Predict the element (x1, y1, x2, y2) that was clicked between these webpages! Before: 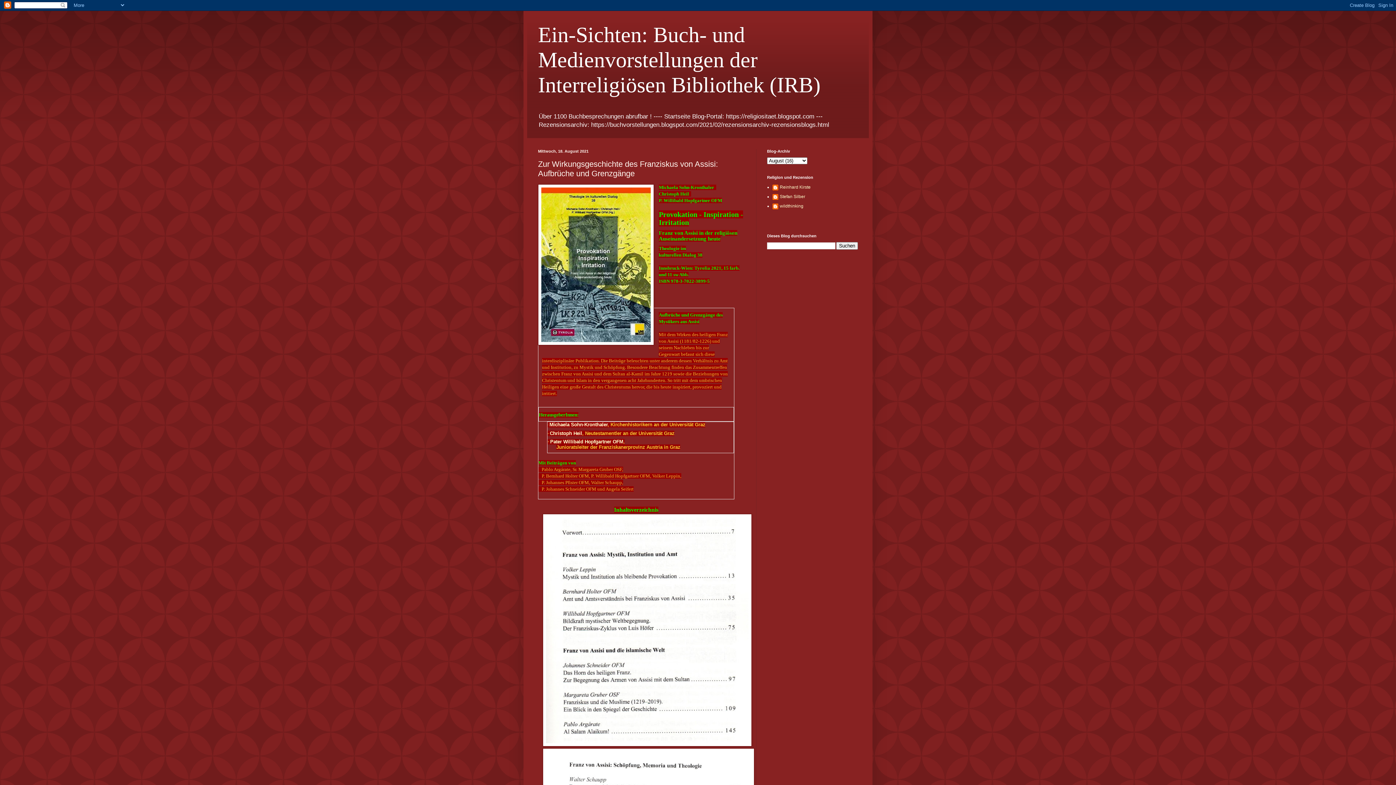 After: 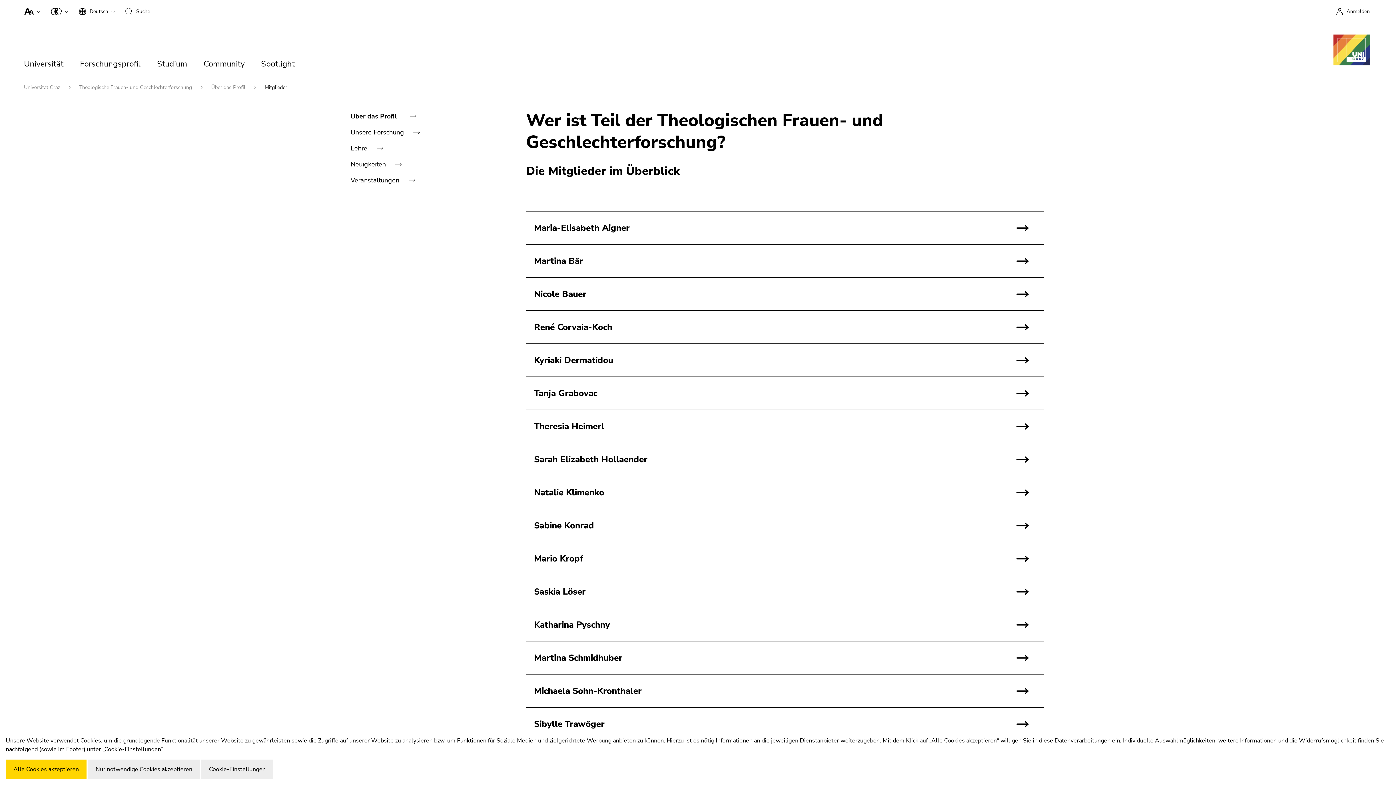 Action: label: Michaela Sohn-Kronthaler bbox: (549, 422, 607, 427)